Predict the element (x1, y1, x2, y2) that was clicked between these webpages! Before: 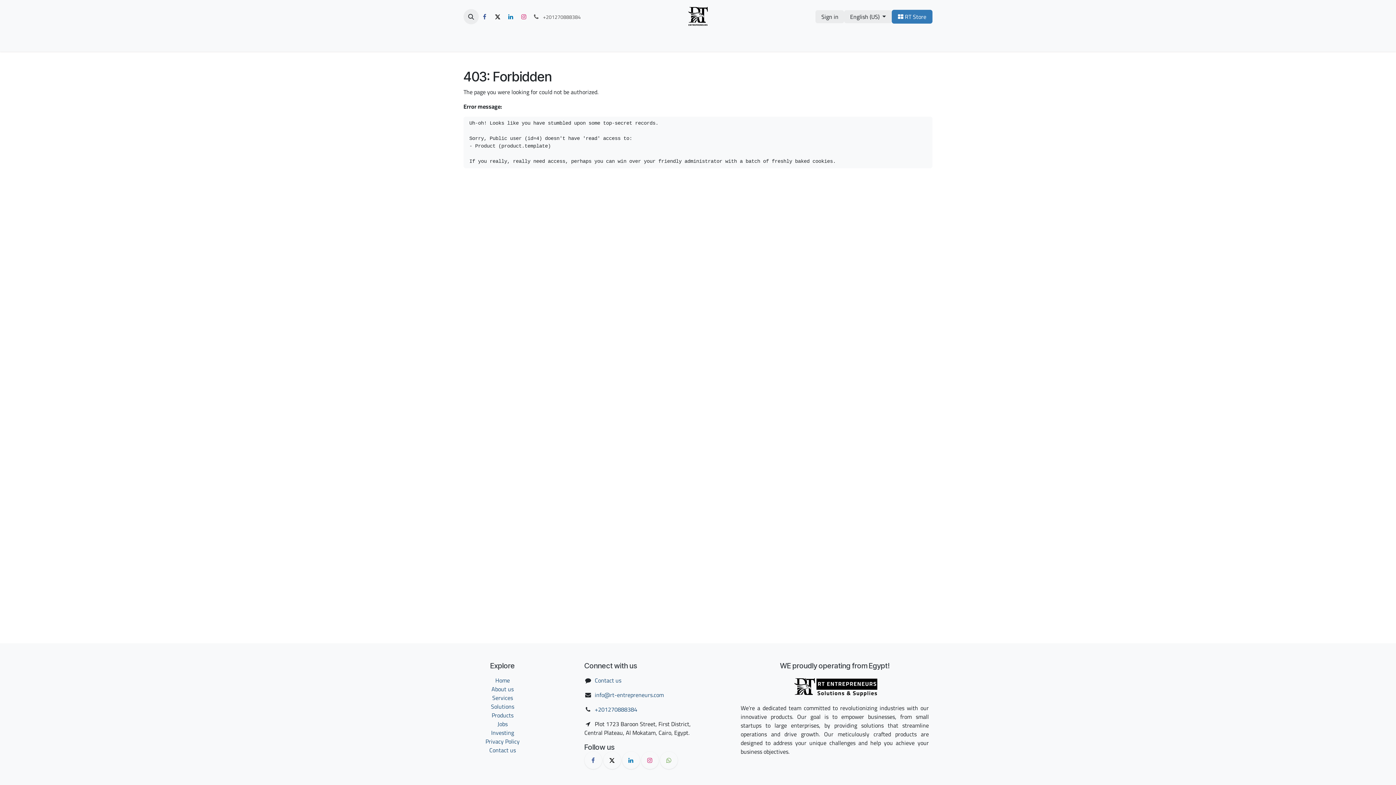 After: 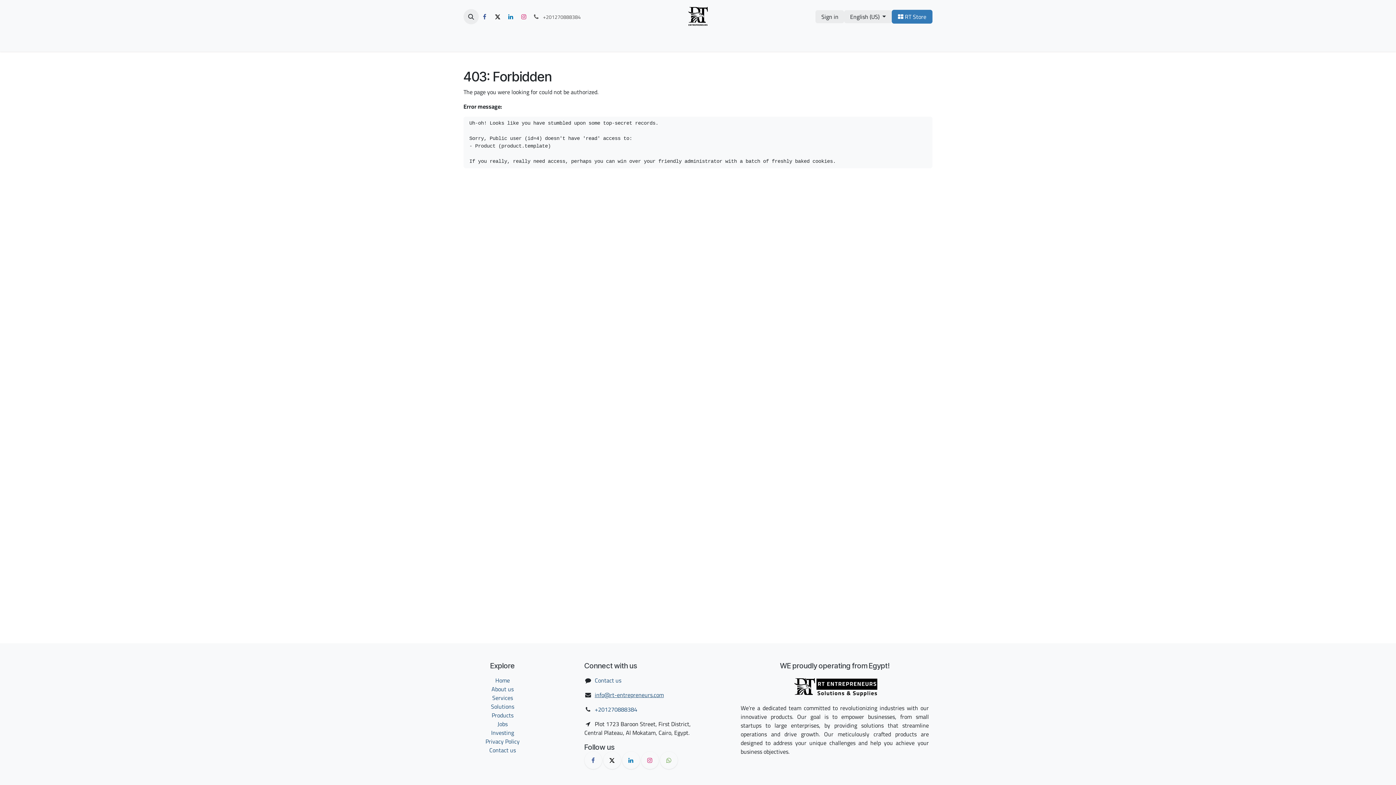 Action: label: info@rt-entrepreneurs.com bbox: (594, 689, 664, 700)